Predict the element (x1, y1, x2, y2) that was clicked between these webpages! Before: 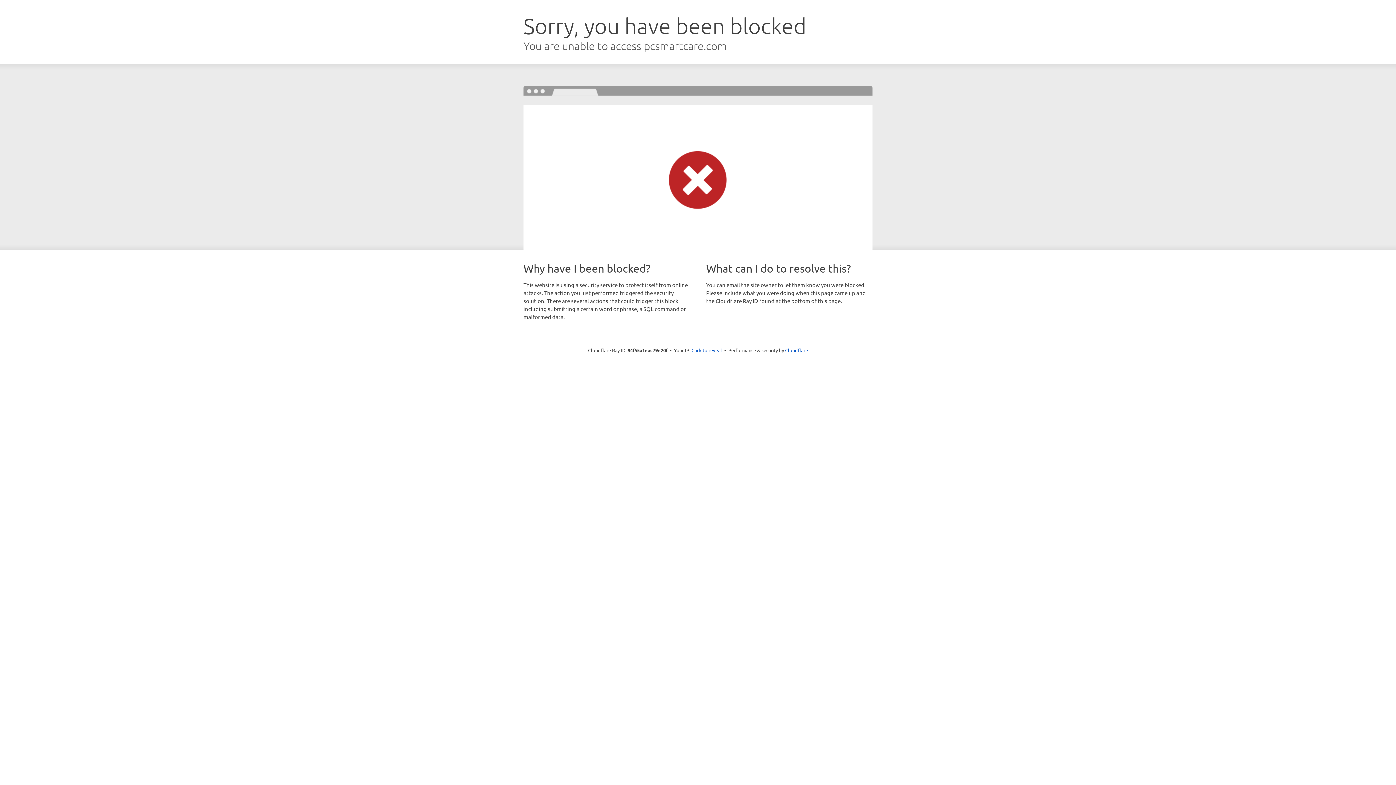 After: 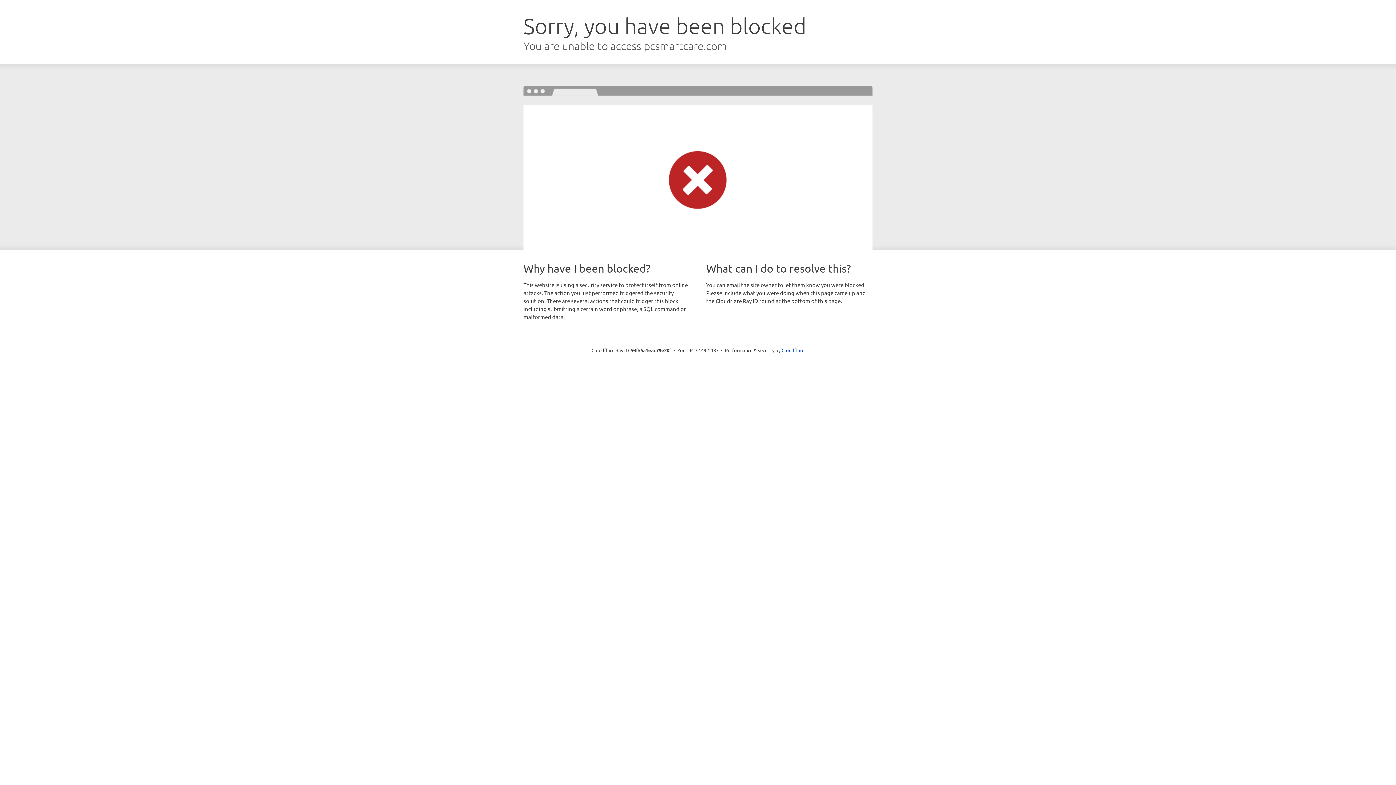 Action: label: Click to reveal bbox: (691, 346, 722, 353)